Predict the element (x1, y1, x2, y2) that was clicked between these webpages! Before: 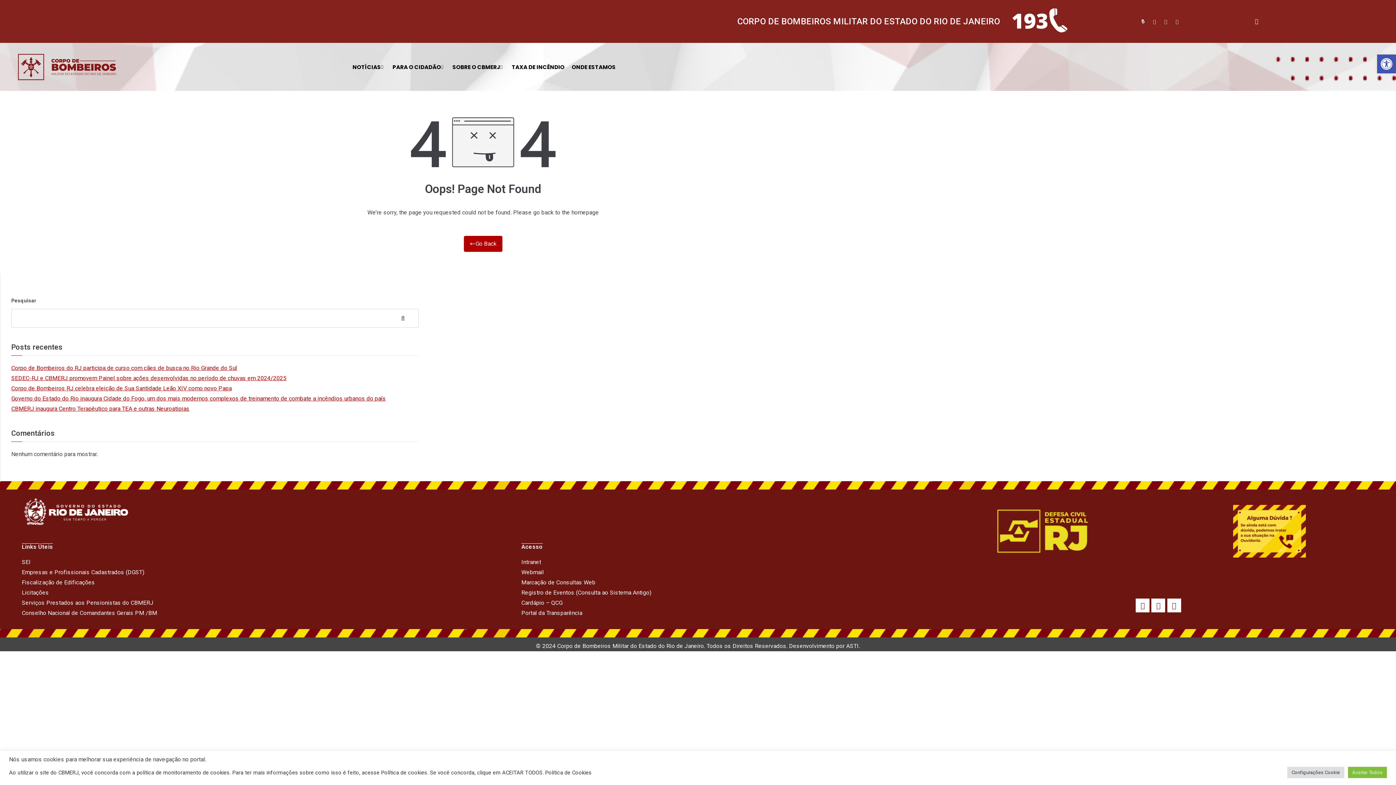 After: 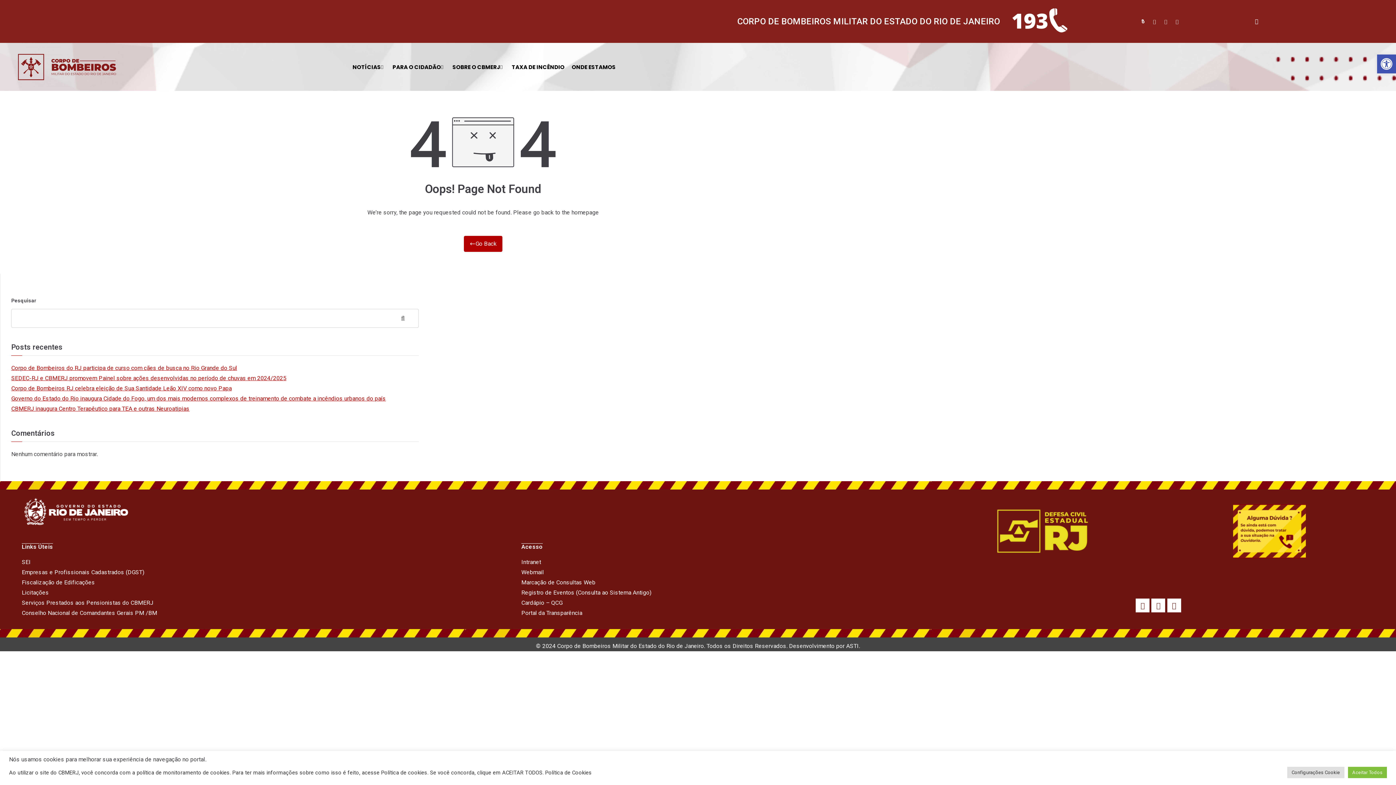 Action: label: Portal da Transparência bbox: (521, 609, 582, 616)